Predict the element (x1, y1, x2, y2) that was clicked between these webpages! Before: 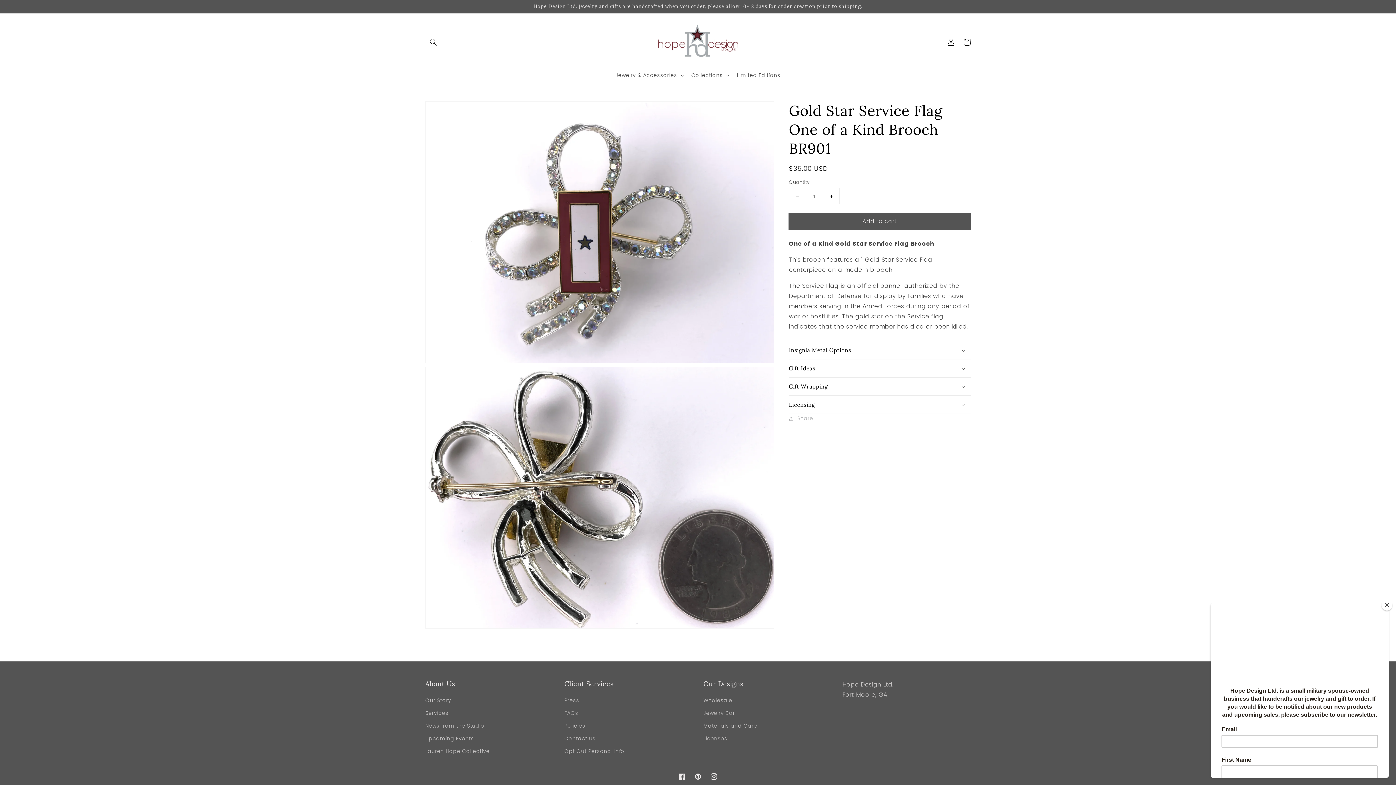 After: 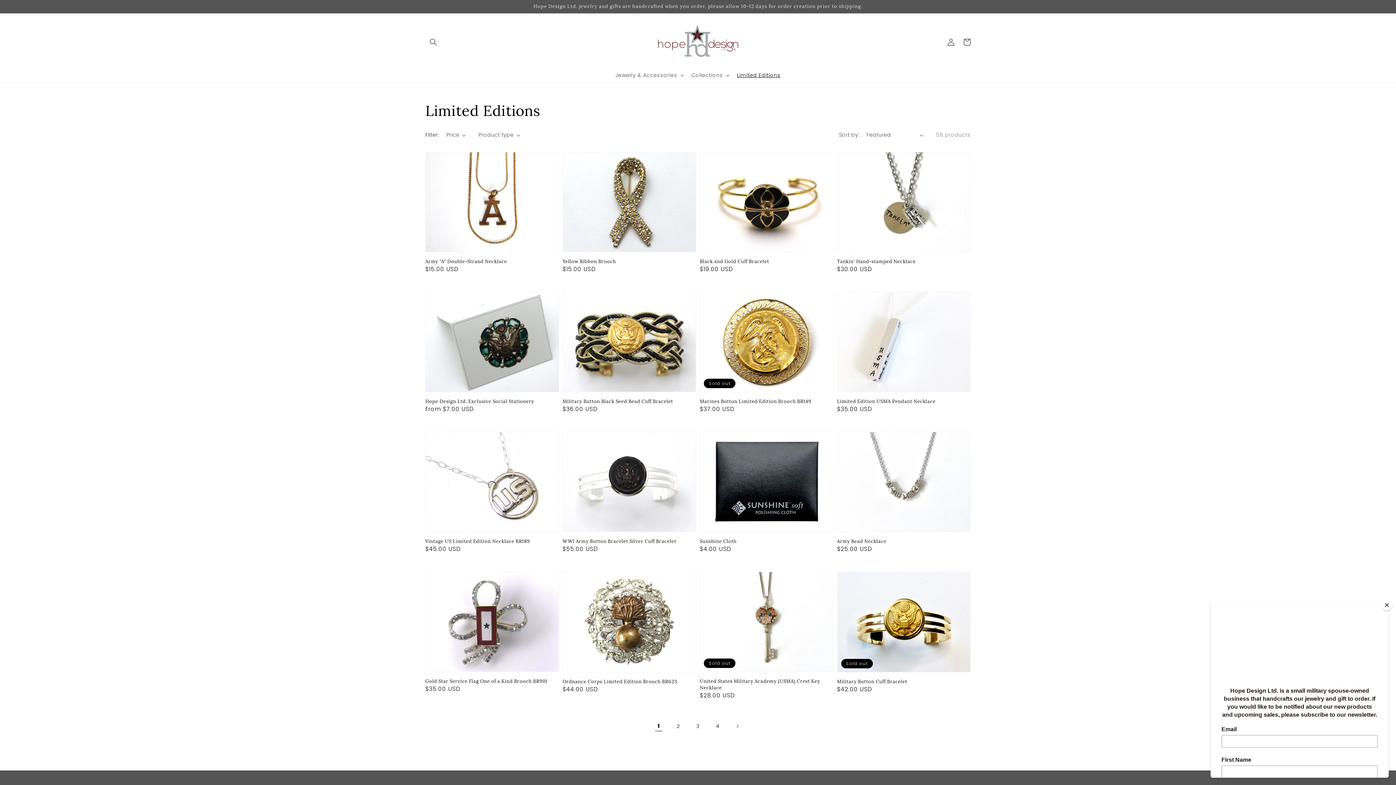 Action: bbox: (732, 67, 785, 82) label: Limited Editions